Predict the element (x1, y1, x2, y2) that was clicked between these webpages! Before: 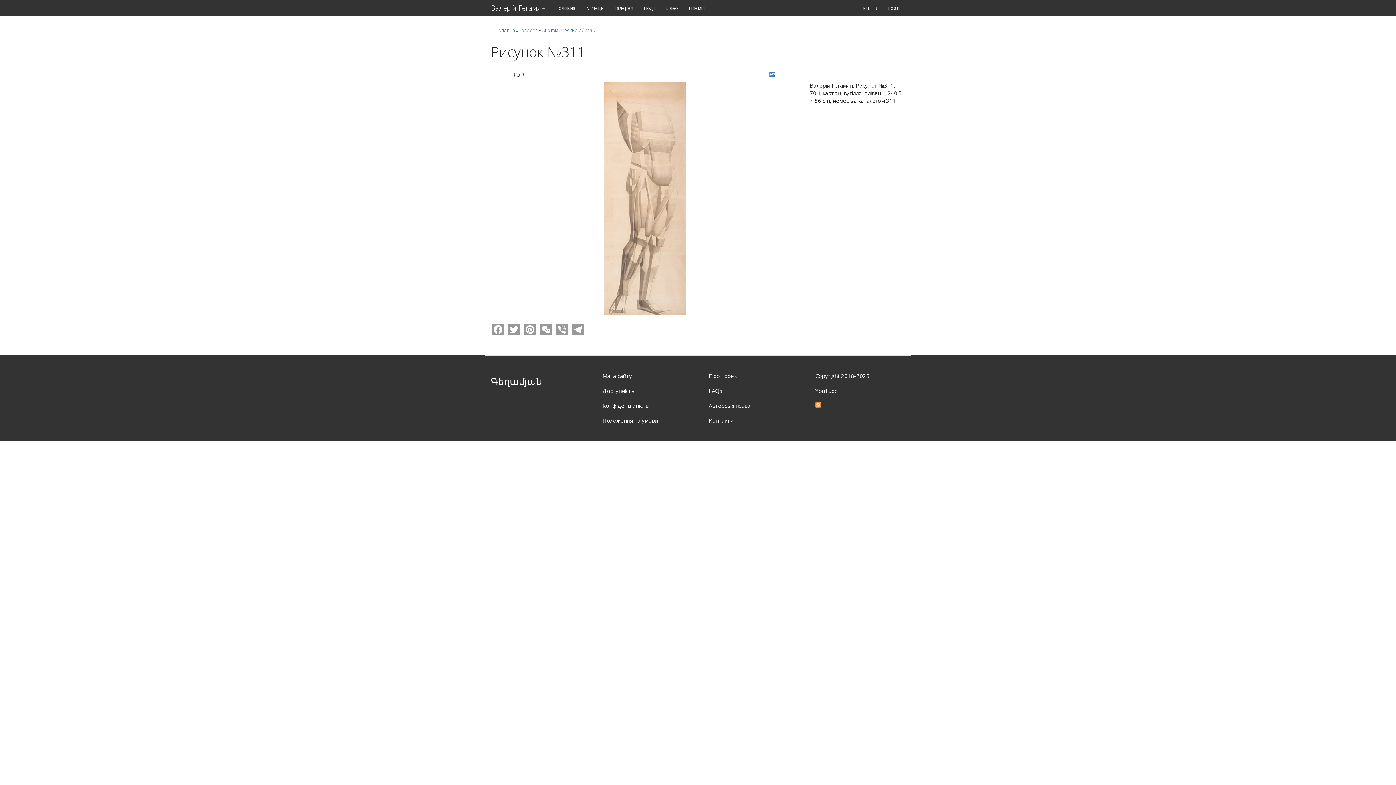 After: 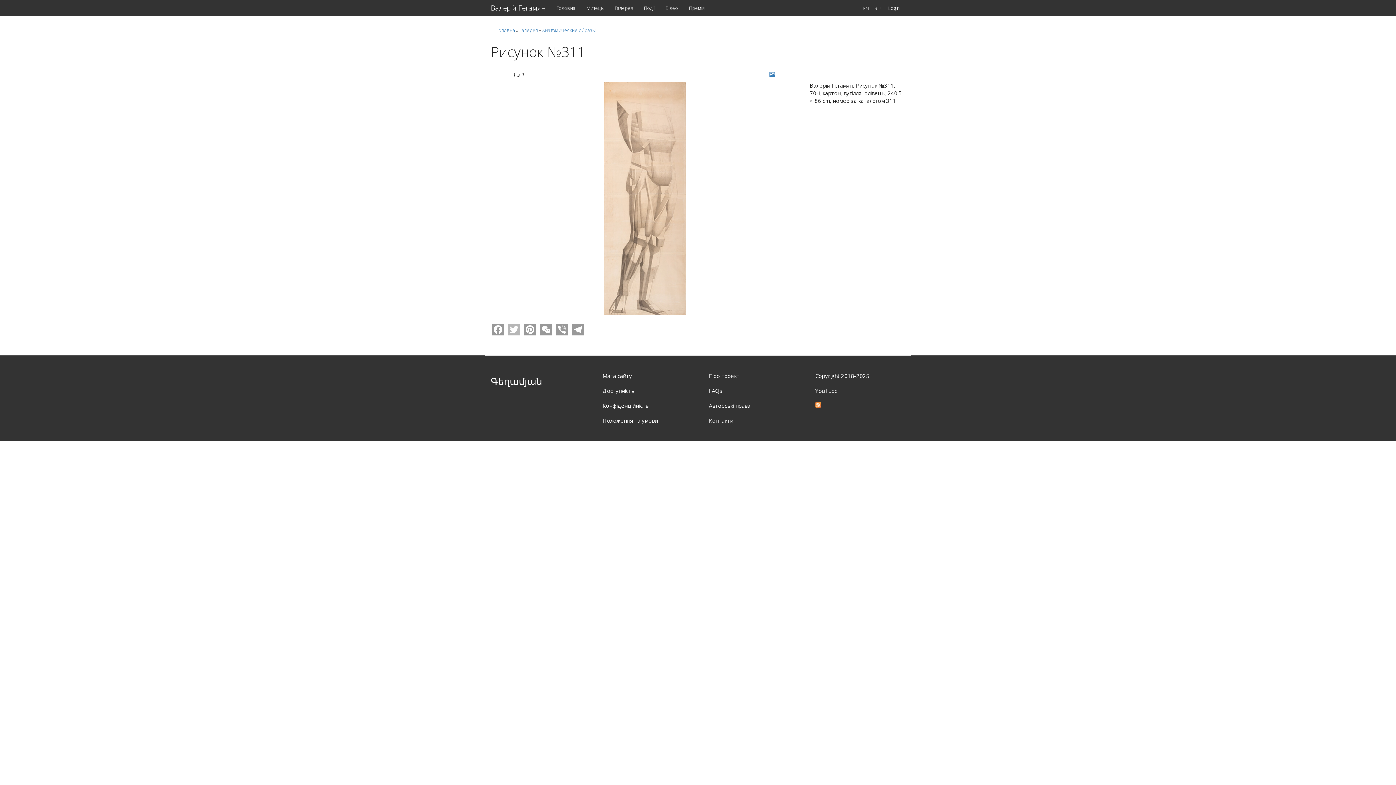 Action: bbox: (506, 322, 521, 335) label: Twitter